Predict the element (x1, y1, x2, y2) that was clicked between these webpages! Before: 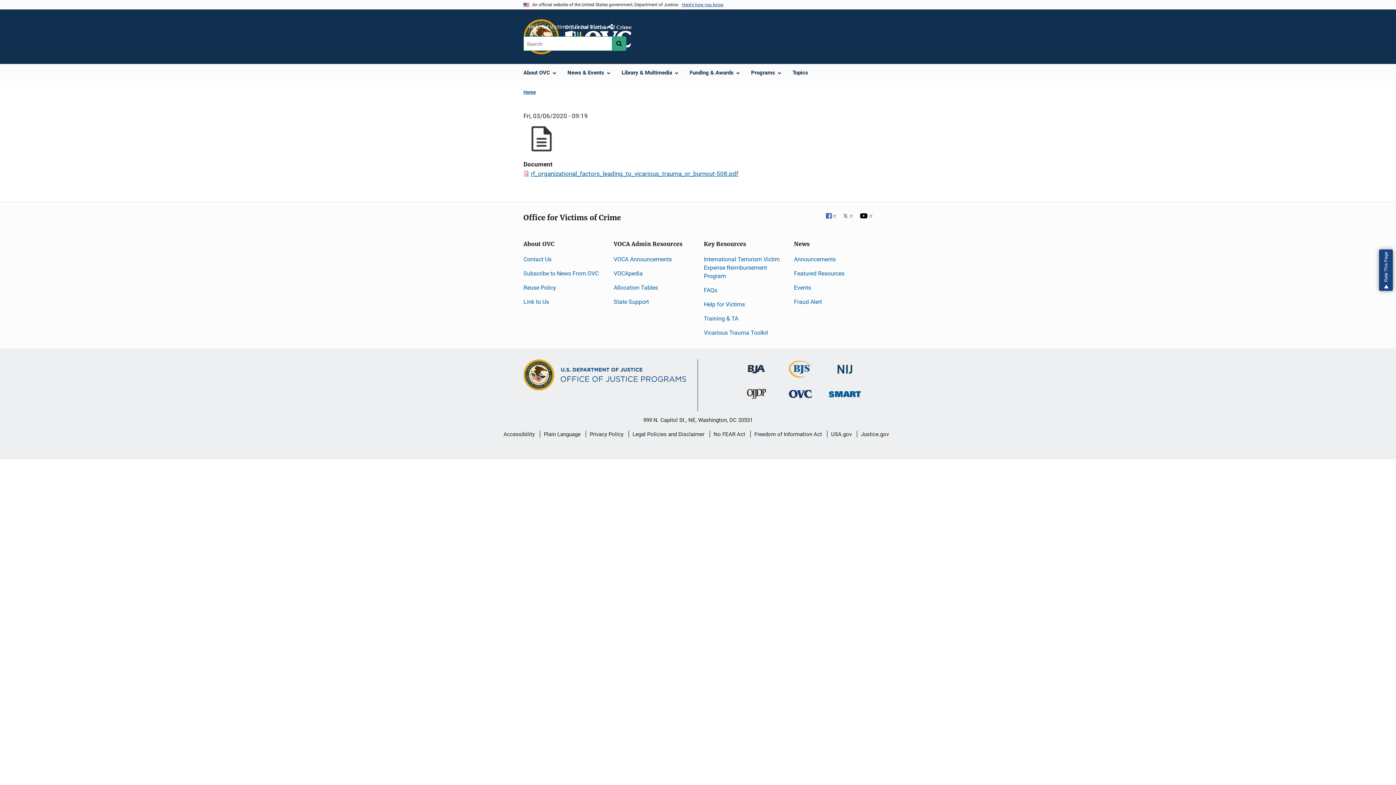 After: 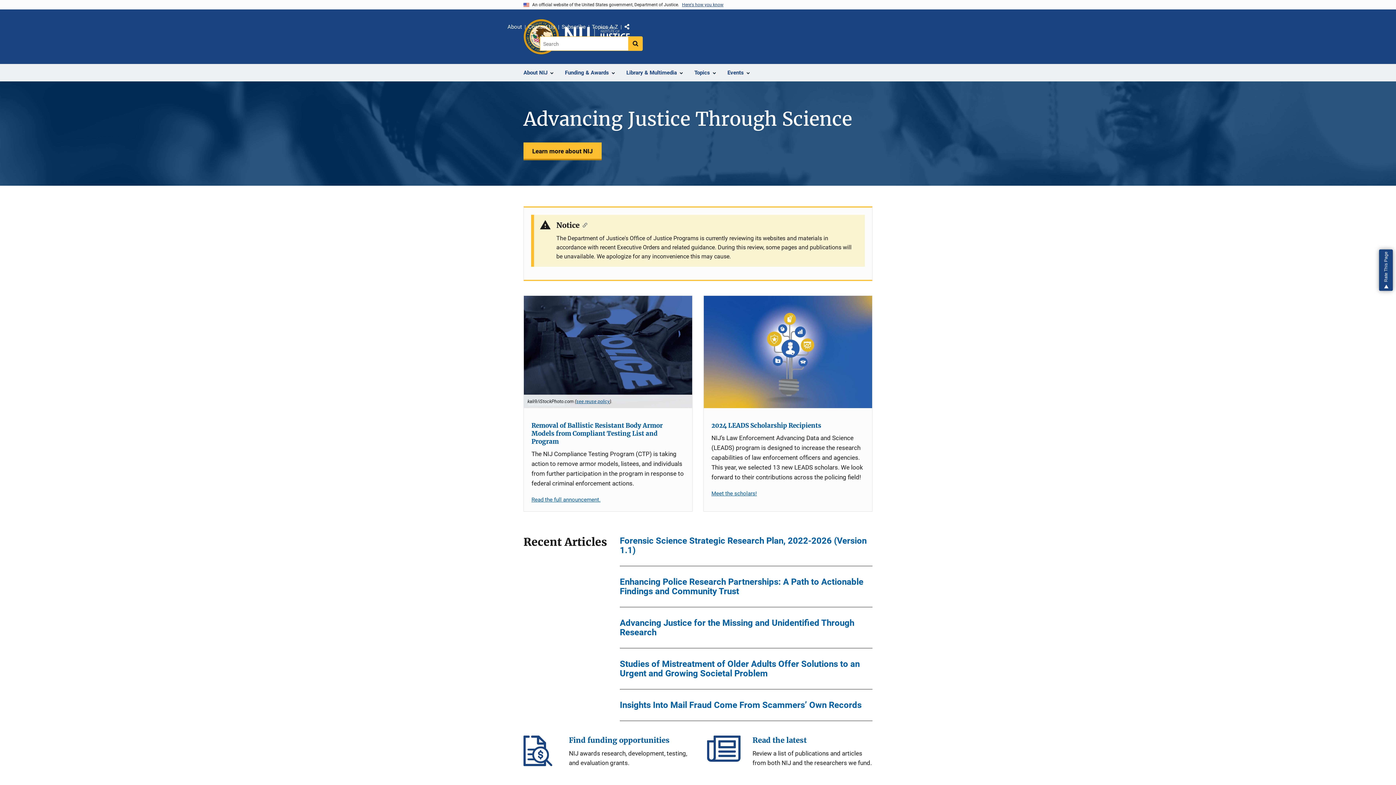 Action: label: National Institute of Justice bbox: (837, 362, 852, 369)